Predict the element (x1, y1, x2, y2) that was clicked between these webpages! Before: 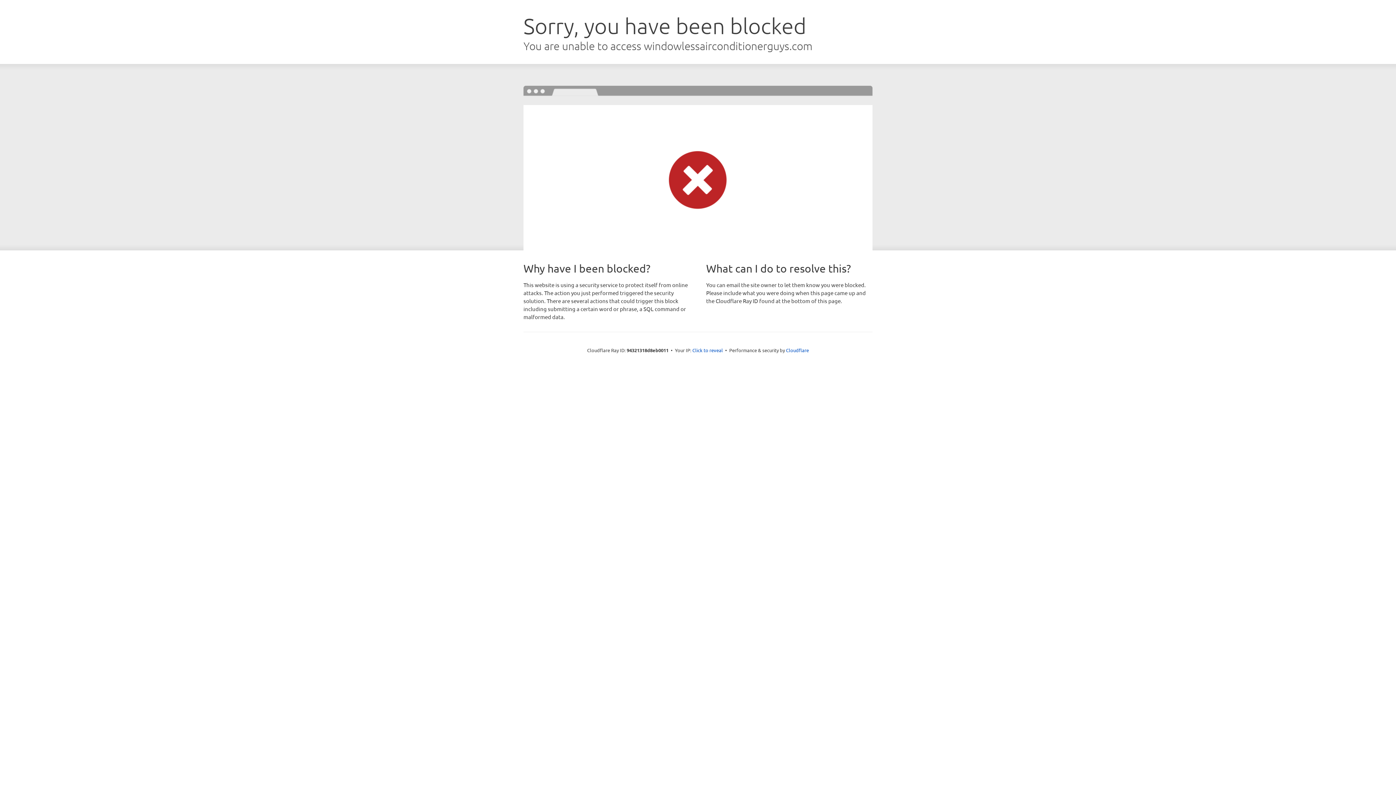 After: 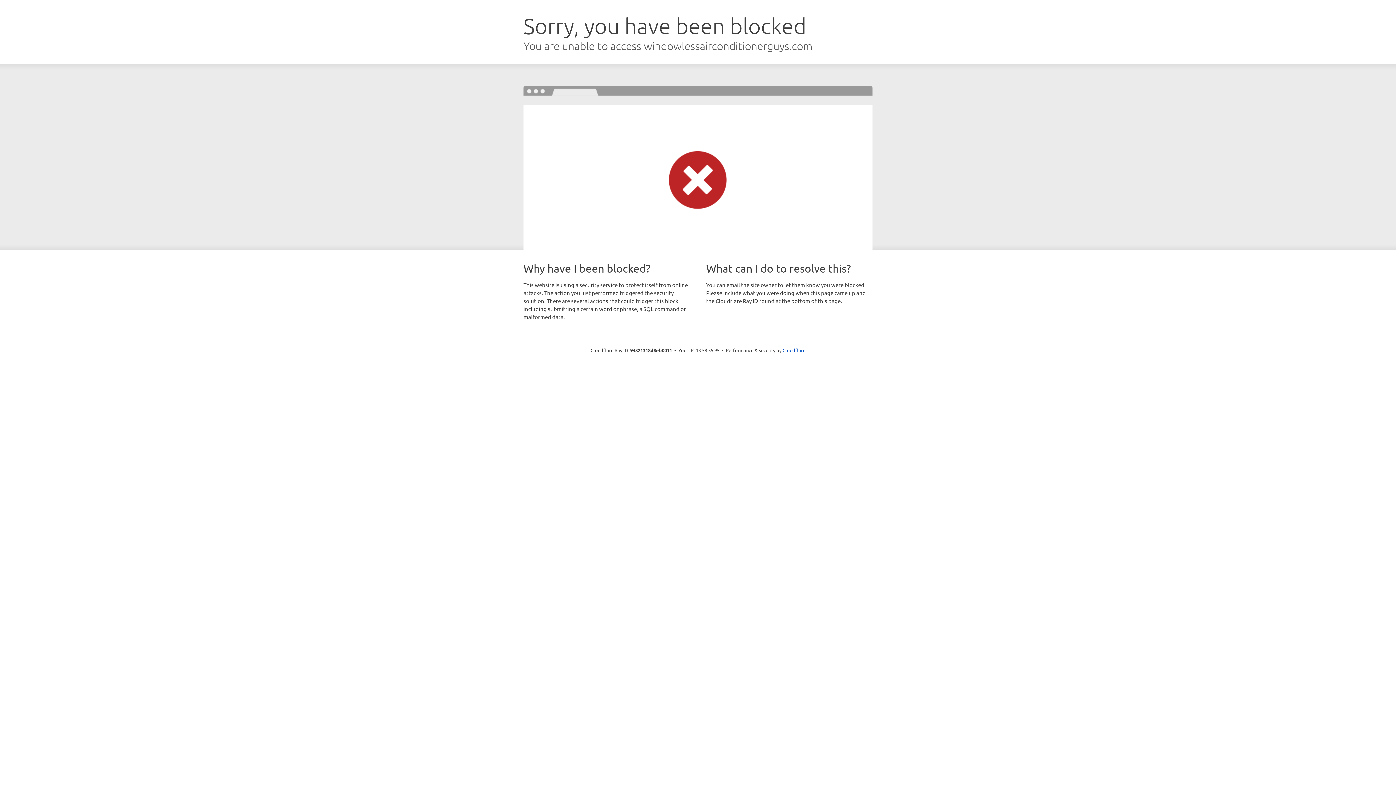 Action: label: Click to reveal bbox: (692, 346, 723, 353)